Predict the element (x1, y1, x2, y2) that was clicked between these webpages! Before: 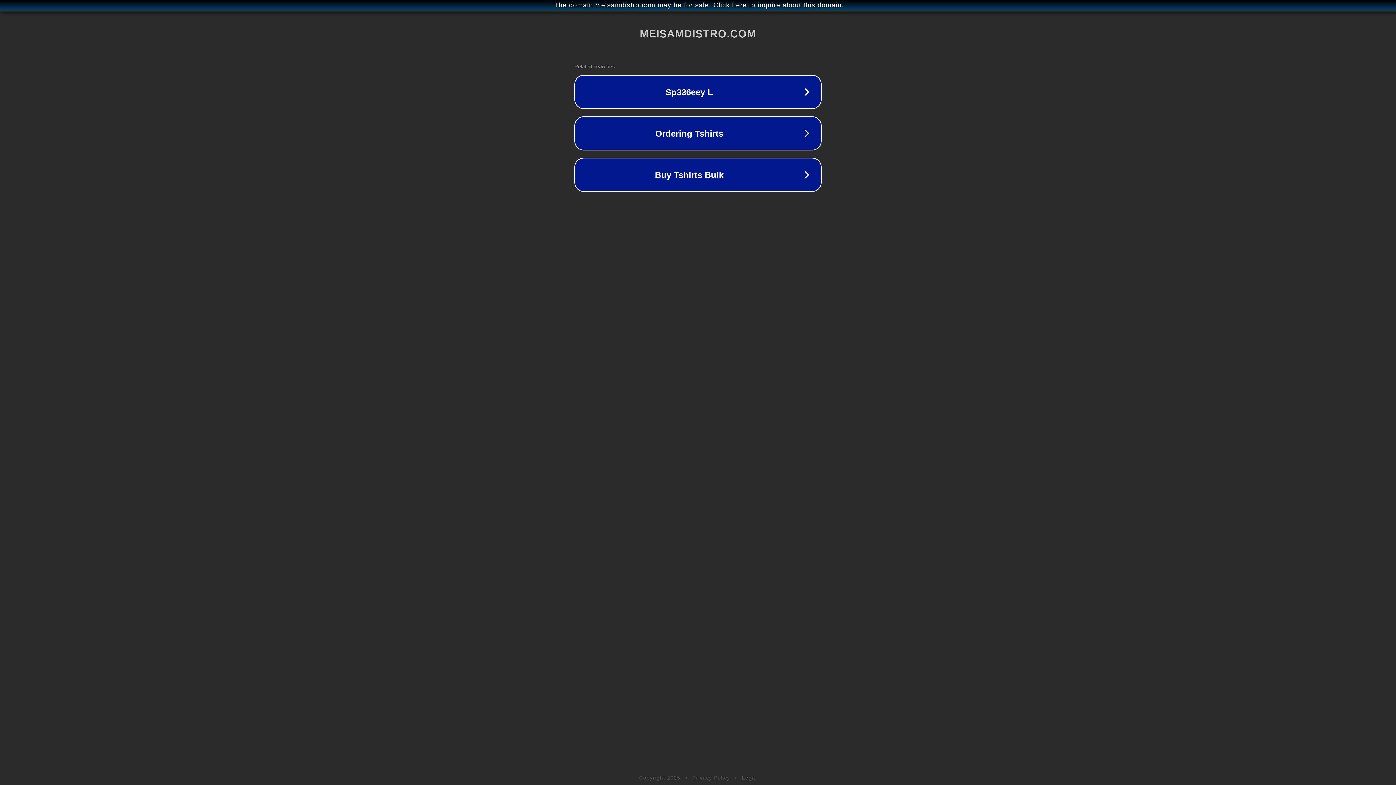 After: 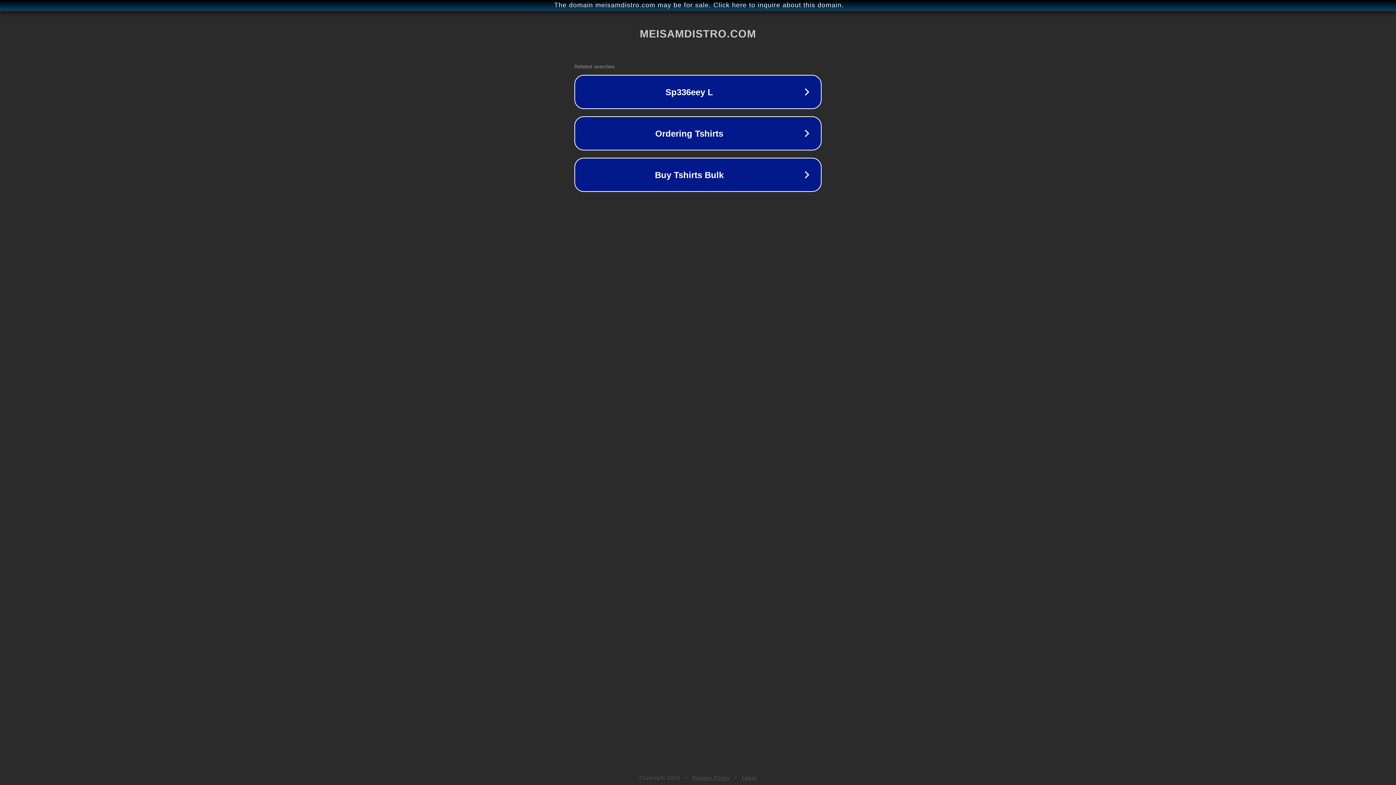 Action: bbox: (692, 775, 730, 781) label: Privacy Policy